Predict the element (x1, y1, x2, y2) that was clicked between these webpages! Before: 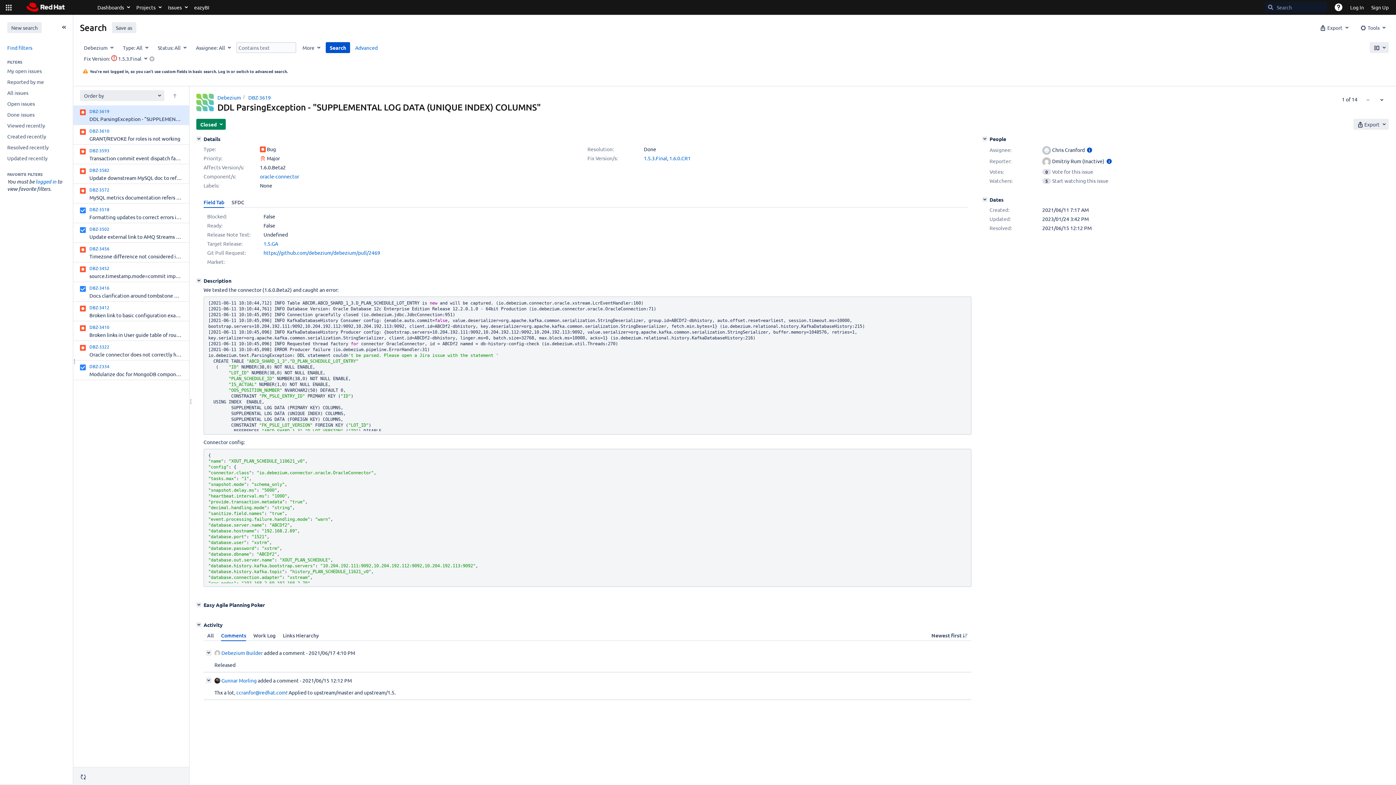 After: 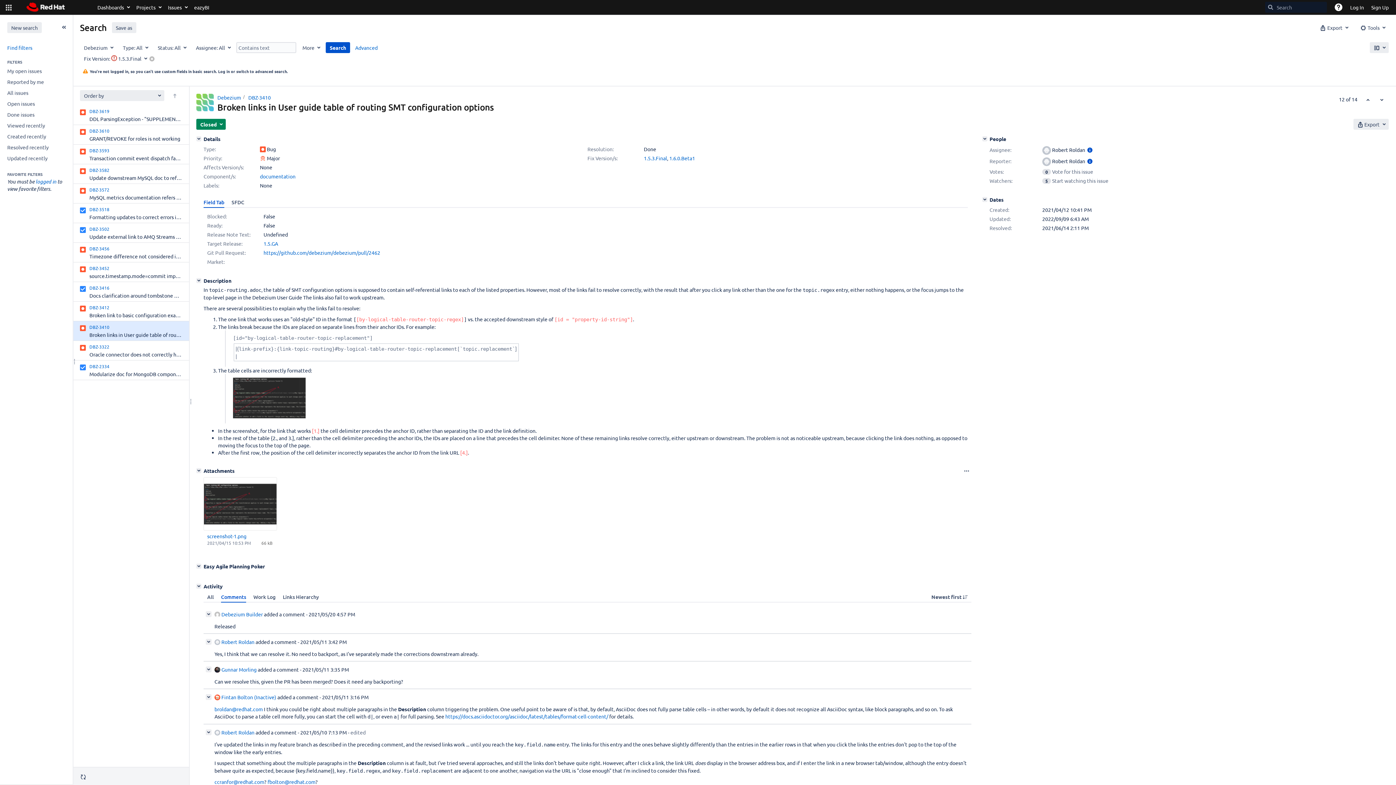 Action: bbox: (80, 324, 181, 338) label: DBZ-3410
Broken links in User guide table of routing SMT configuration options